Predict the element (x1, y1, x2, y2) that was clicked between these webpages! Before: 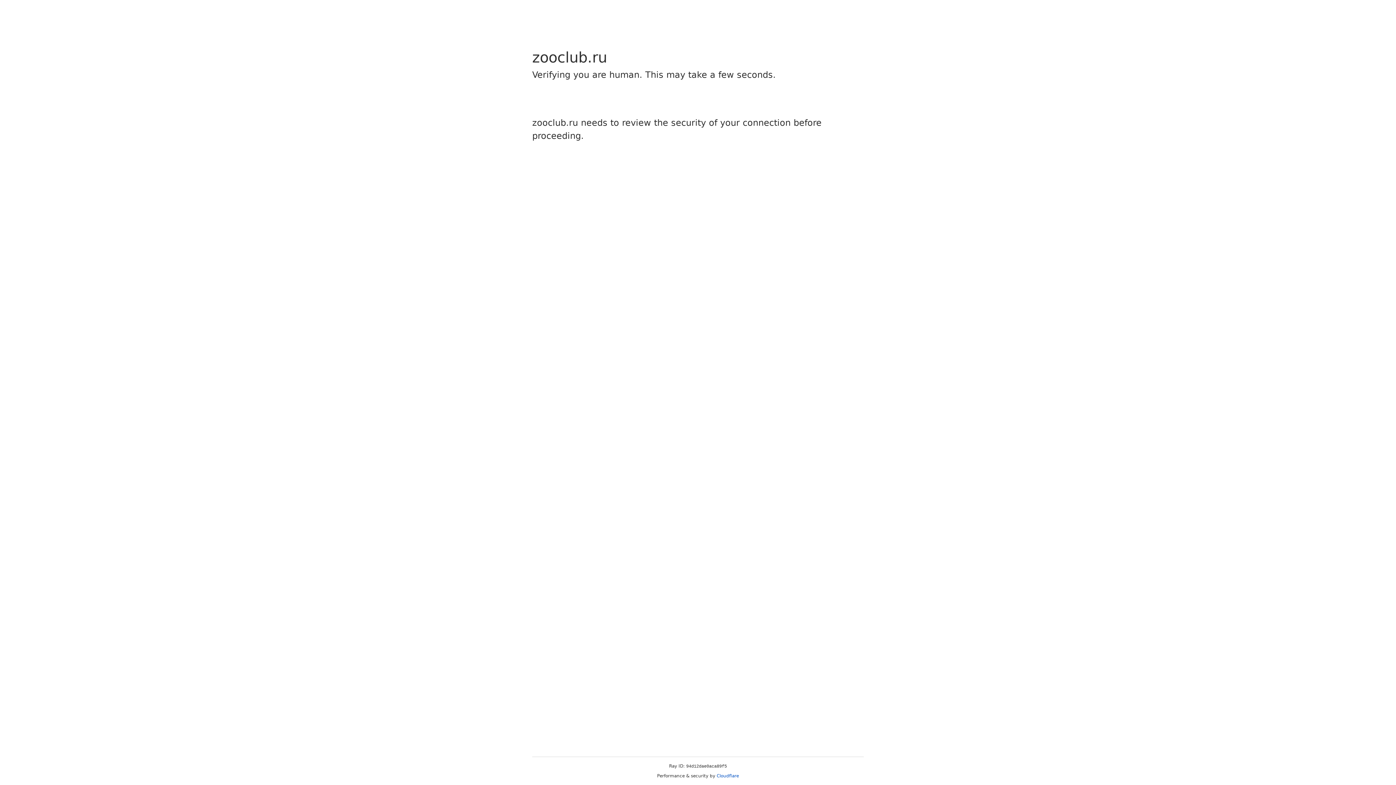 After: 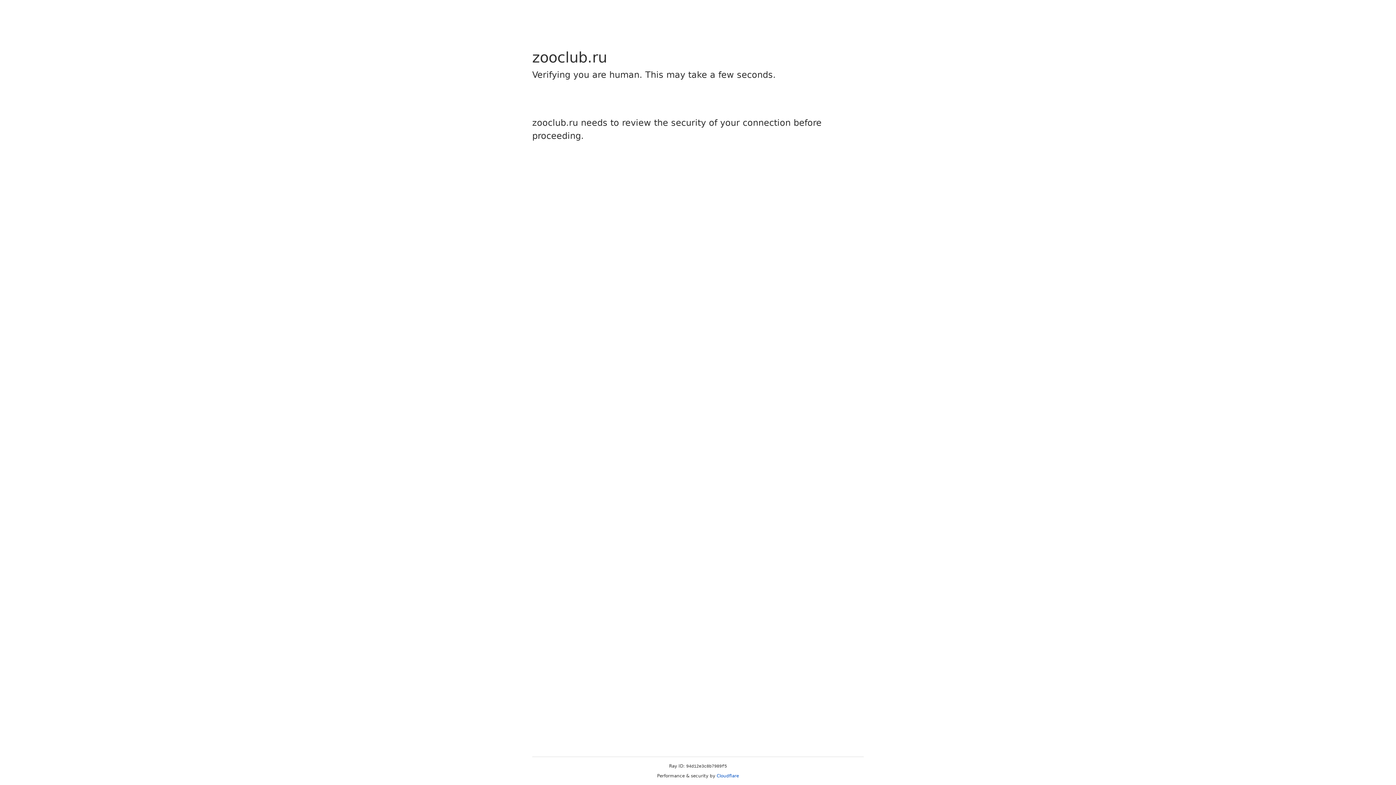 Action: label: Cloudflare bbox: (716, 773, 739, 778)